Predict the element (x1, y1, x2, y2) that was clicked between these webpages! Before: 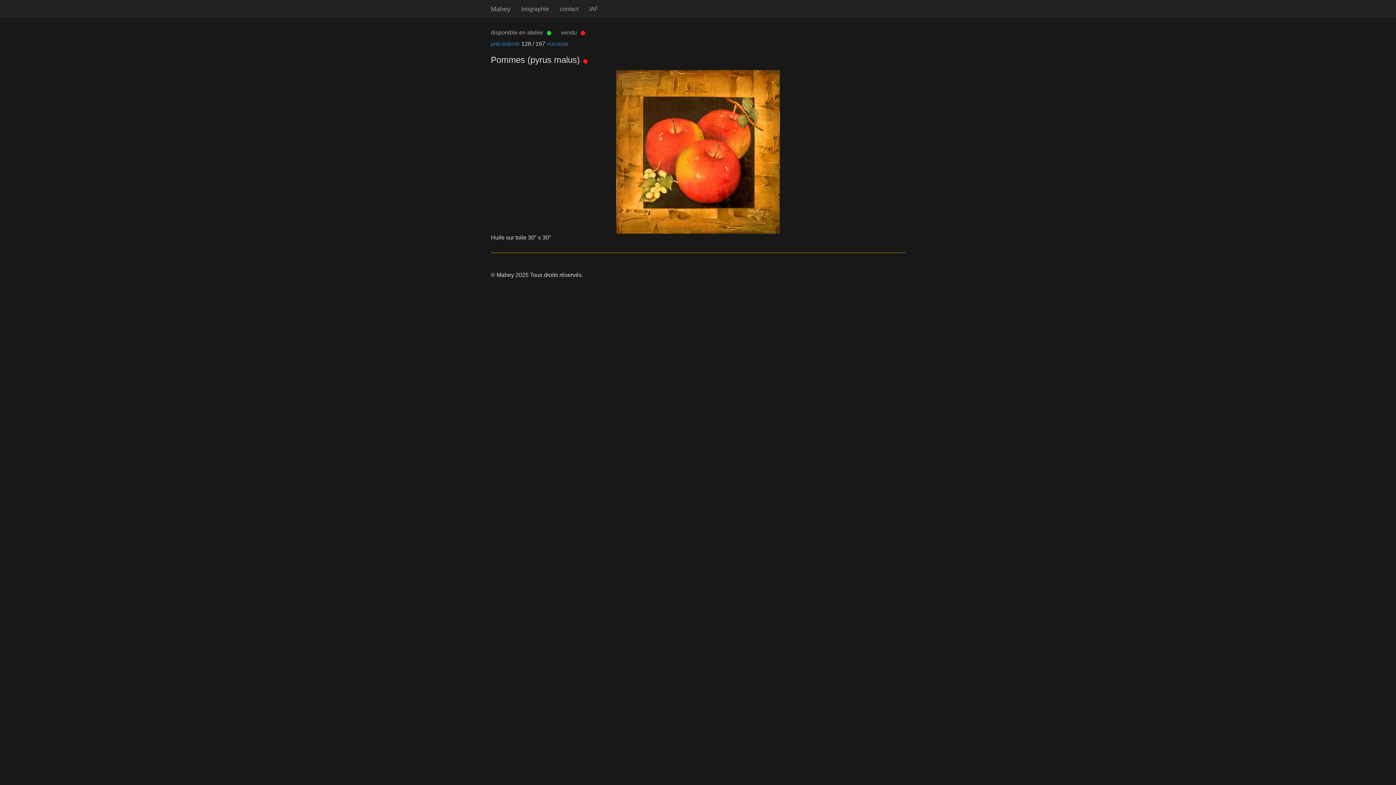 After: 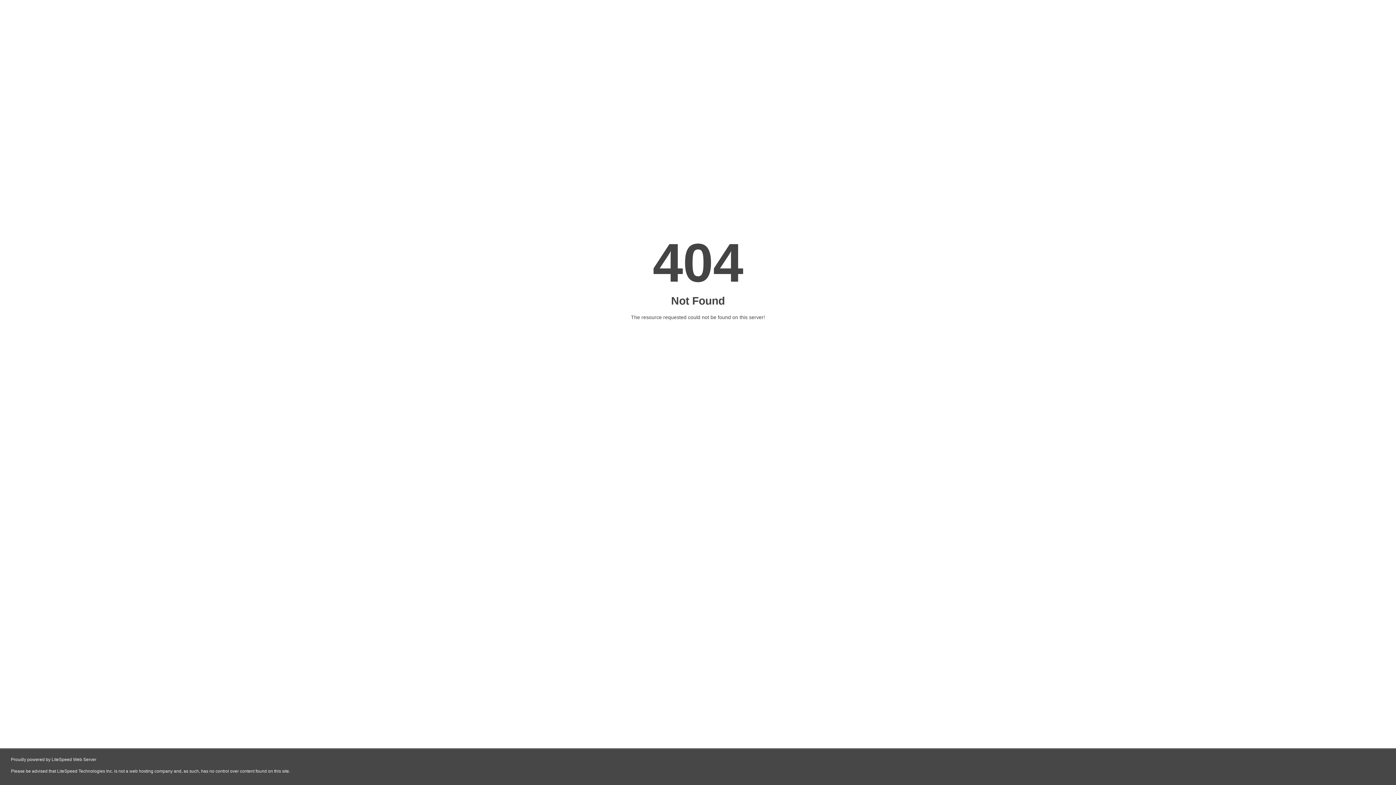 Action: label: biographie bbox: (516, 0, 554, 18)